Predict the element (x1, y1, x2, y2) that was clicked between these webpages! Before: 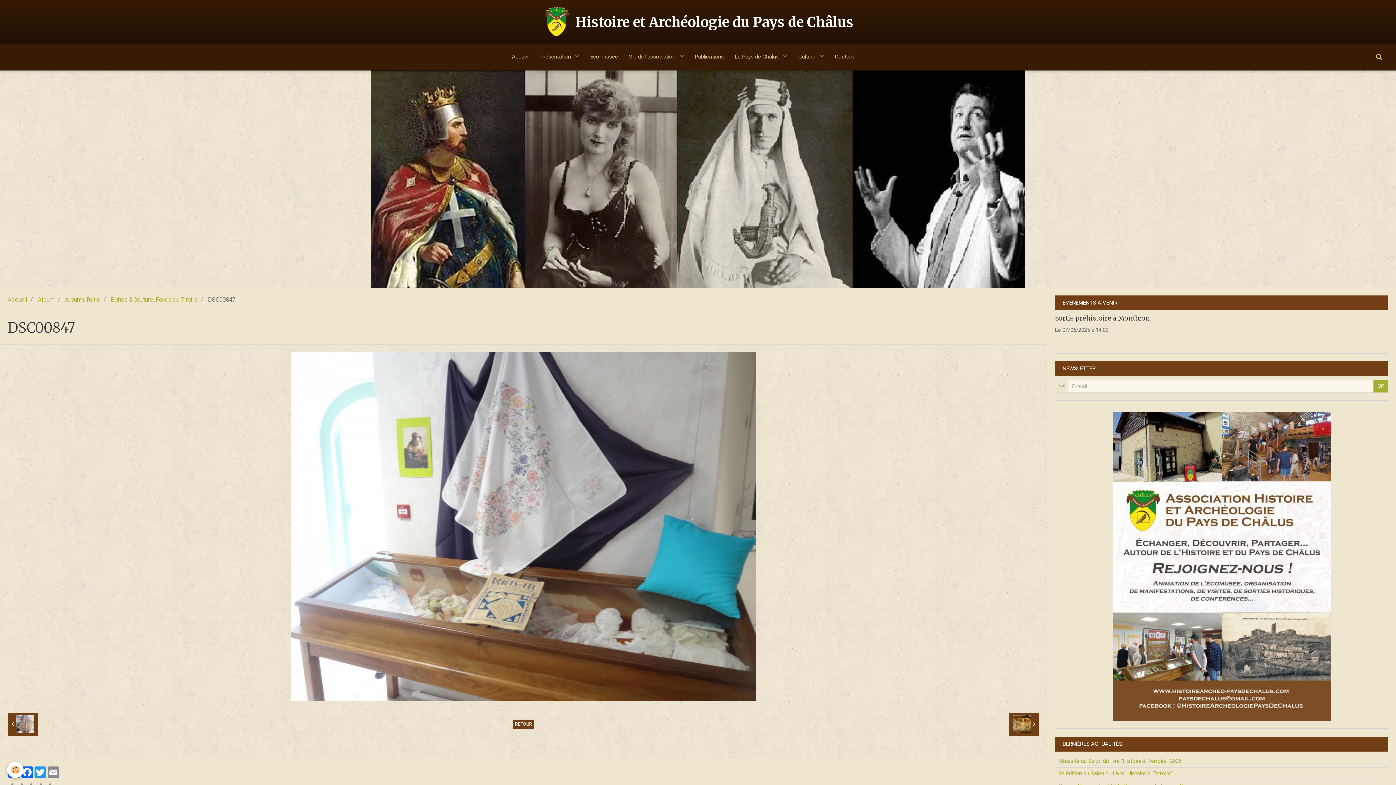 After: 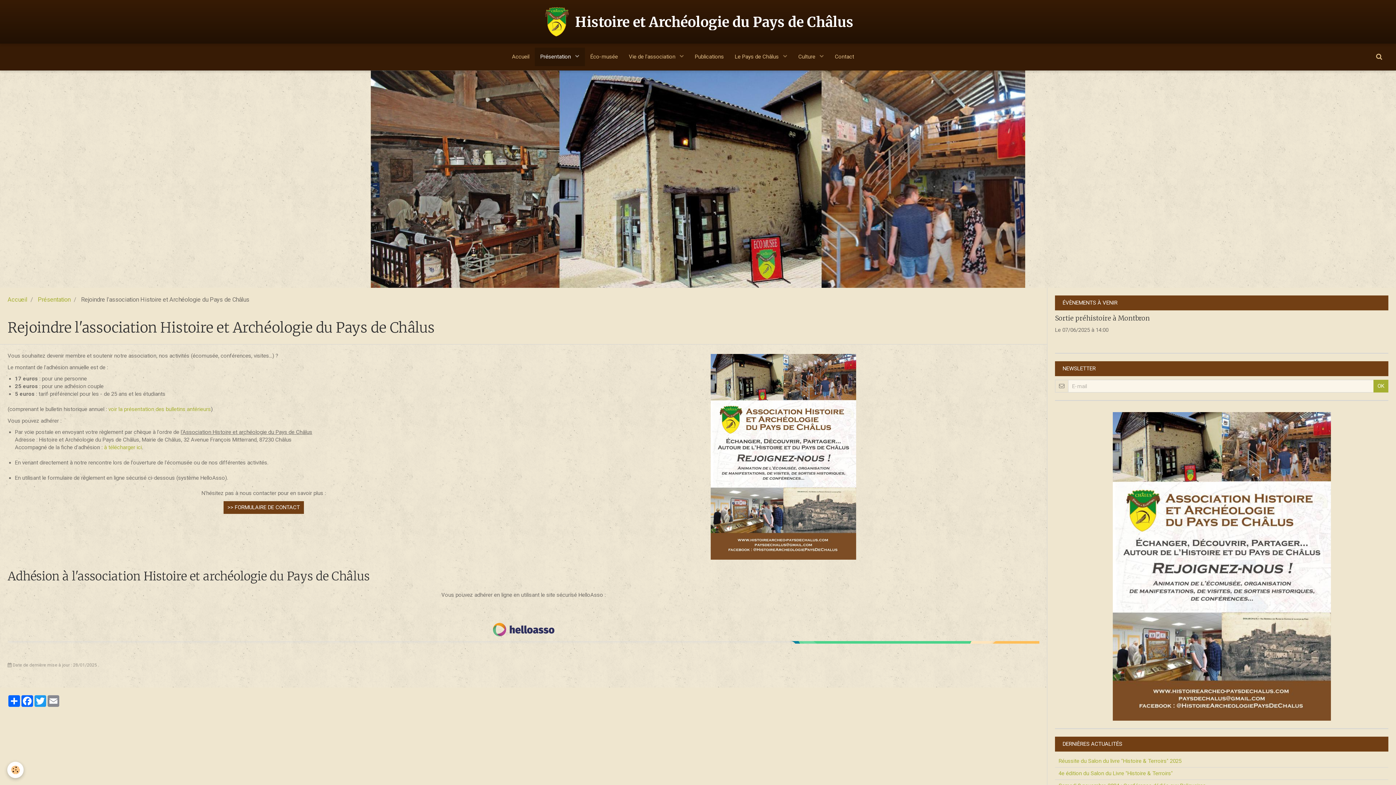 Action: bbox: (1112, 563, 1331, 569)